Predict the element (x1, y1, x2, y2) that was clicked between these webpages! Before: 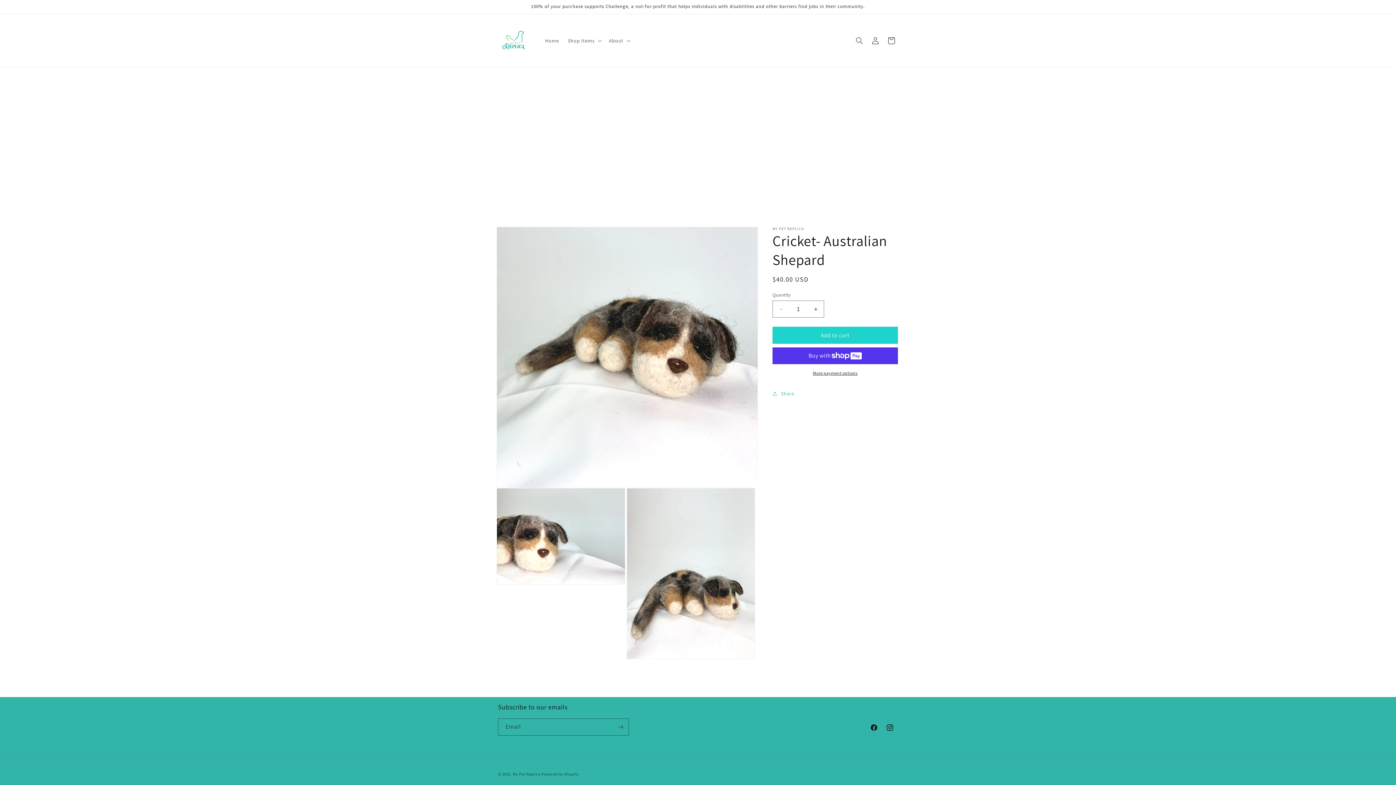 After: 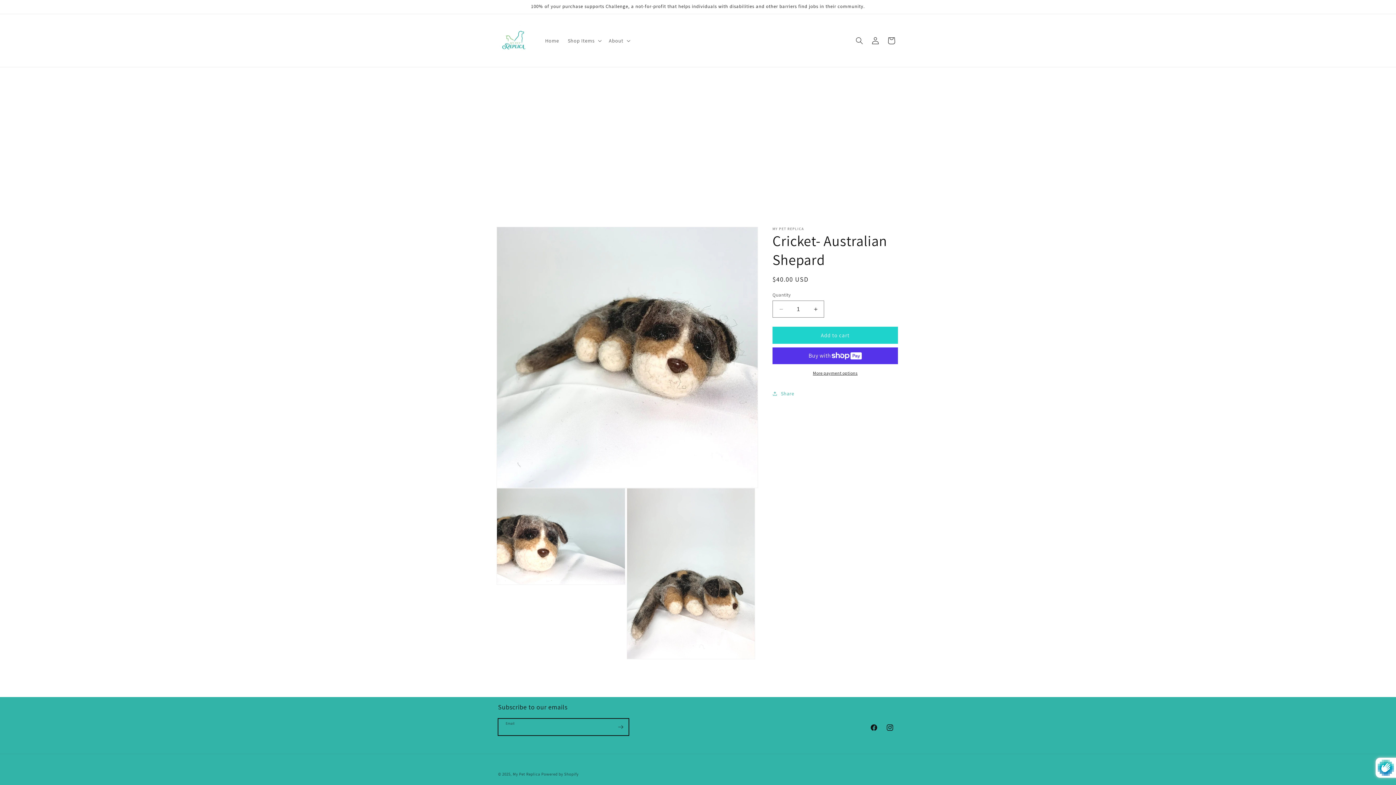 Action: bbox: (612, 718, 628, 736) label: Subscribe